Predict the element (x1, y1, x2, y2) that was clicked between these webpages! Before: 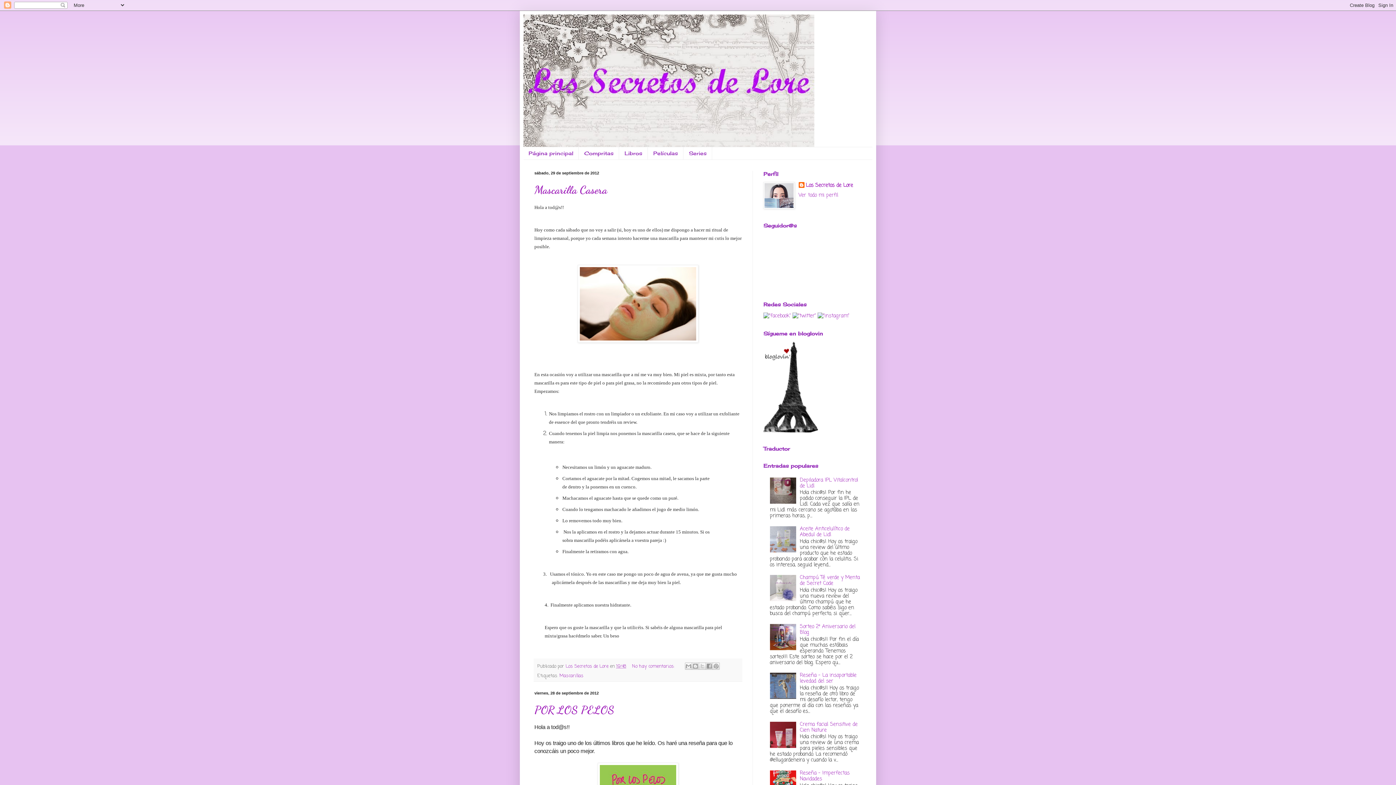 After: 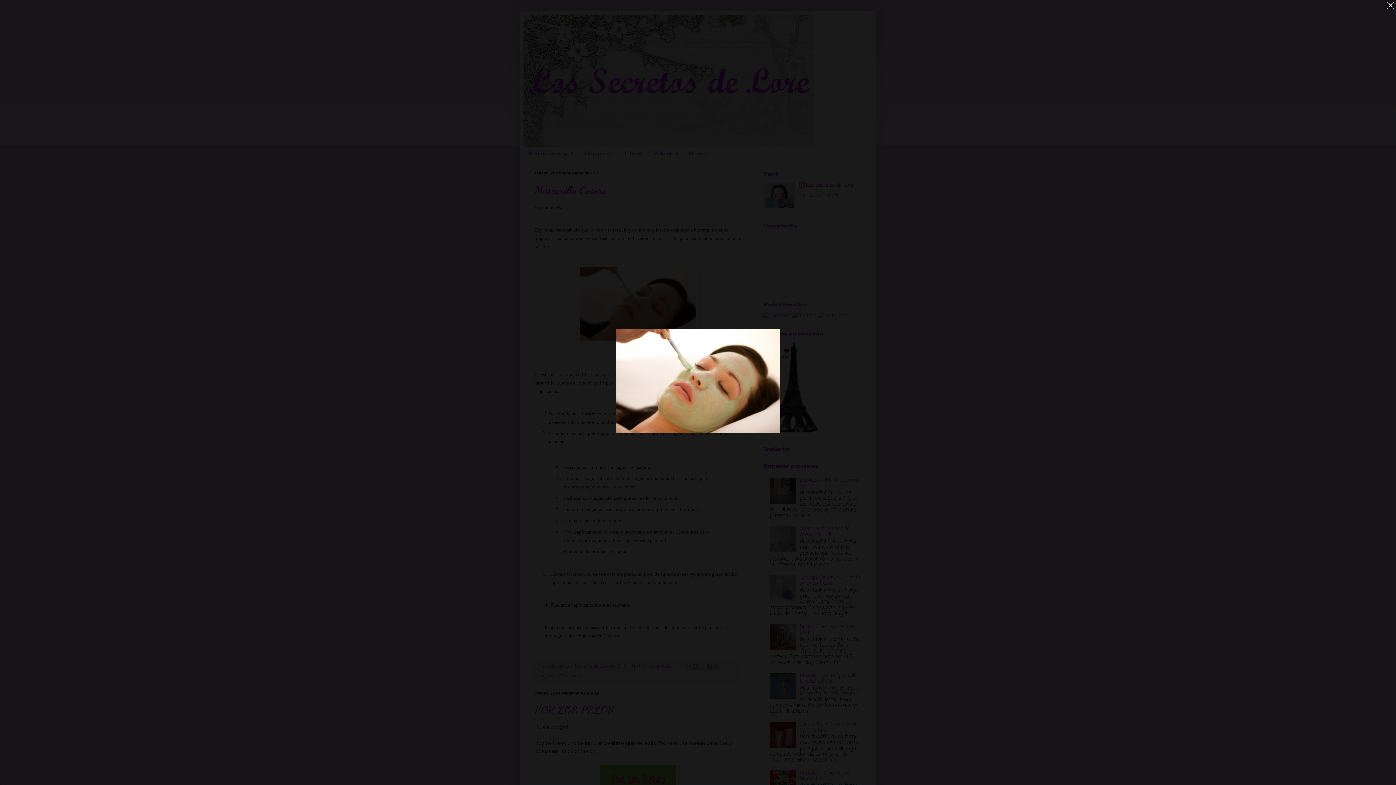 Action: bbox: (577, 337, 698, 344)